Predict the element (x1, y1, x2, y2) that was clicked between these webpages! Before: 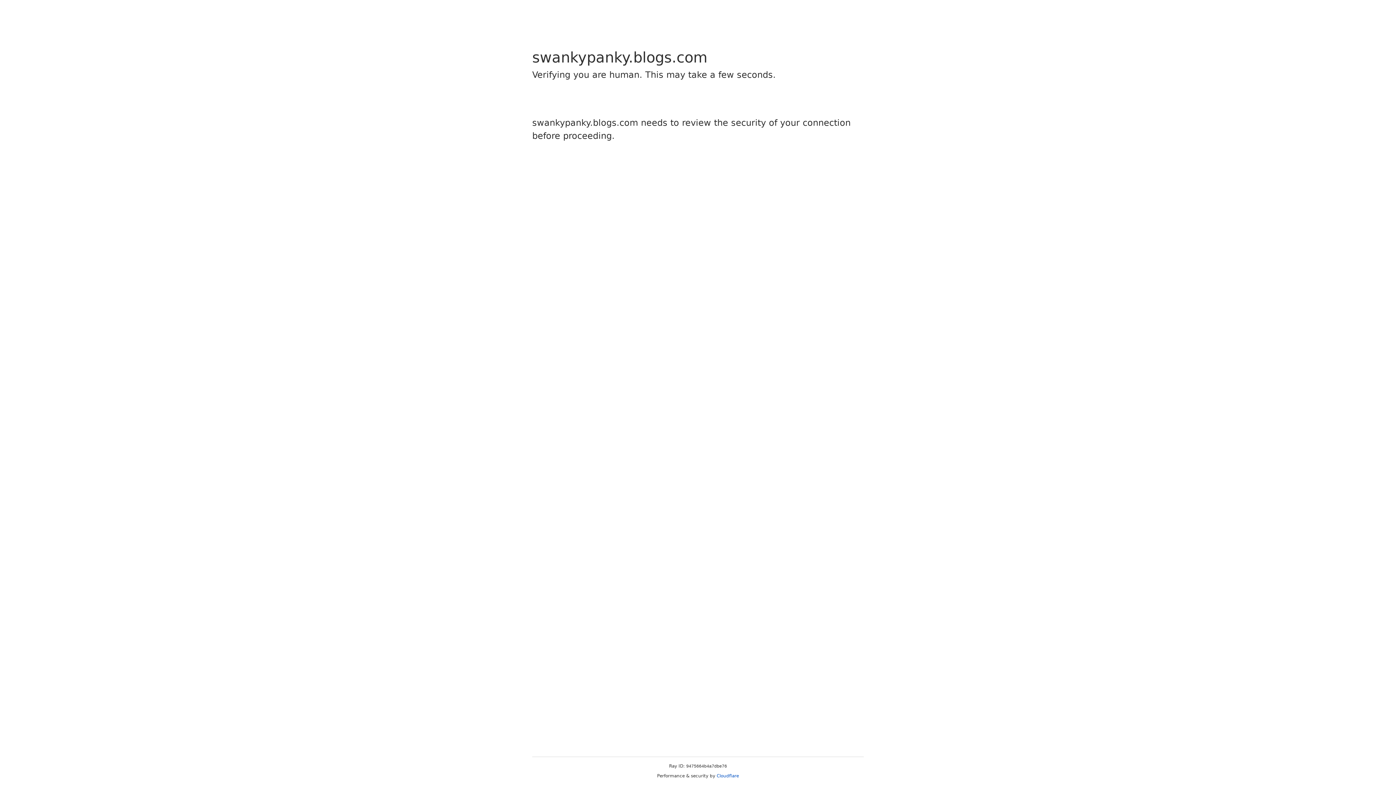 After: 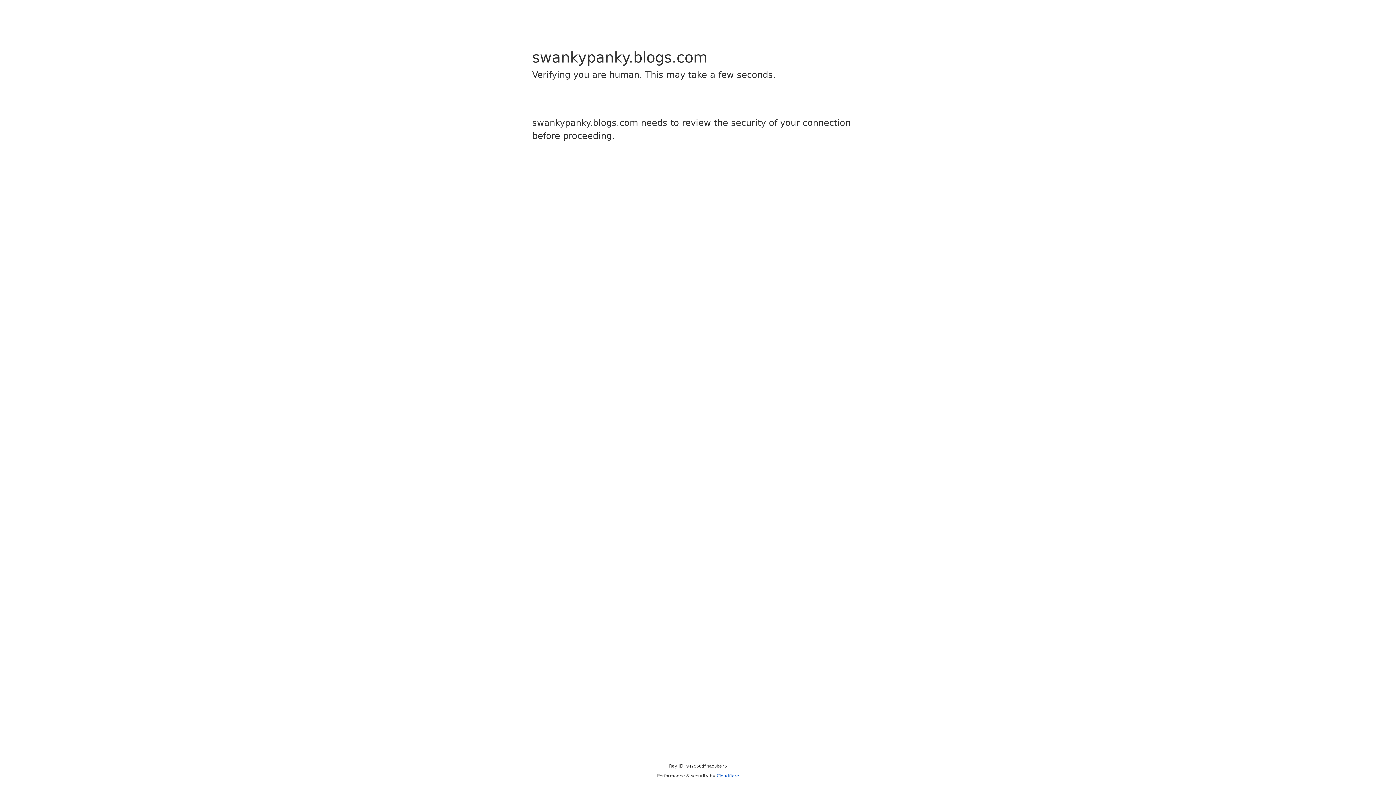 Action: bbox: (716, 773, 739, 778) label: Cloudflare